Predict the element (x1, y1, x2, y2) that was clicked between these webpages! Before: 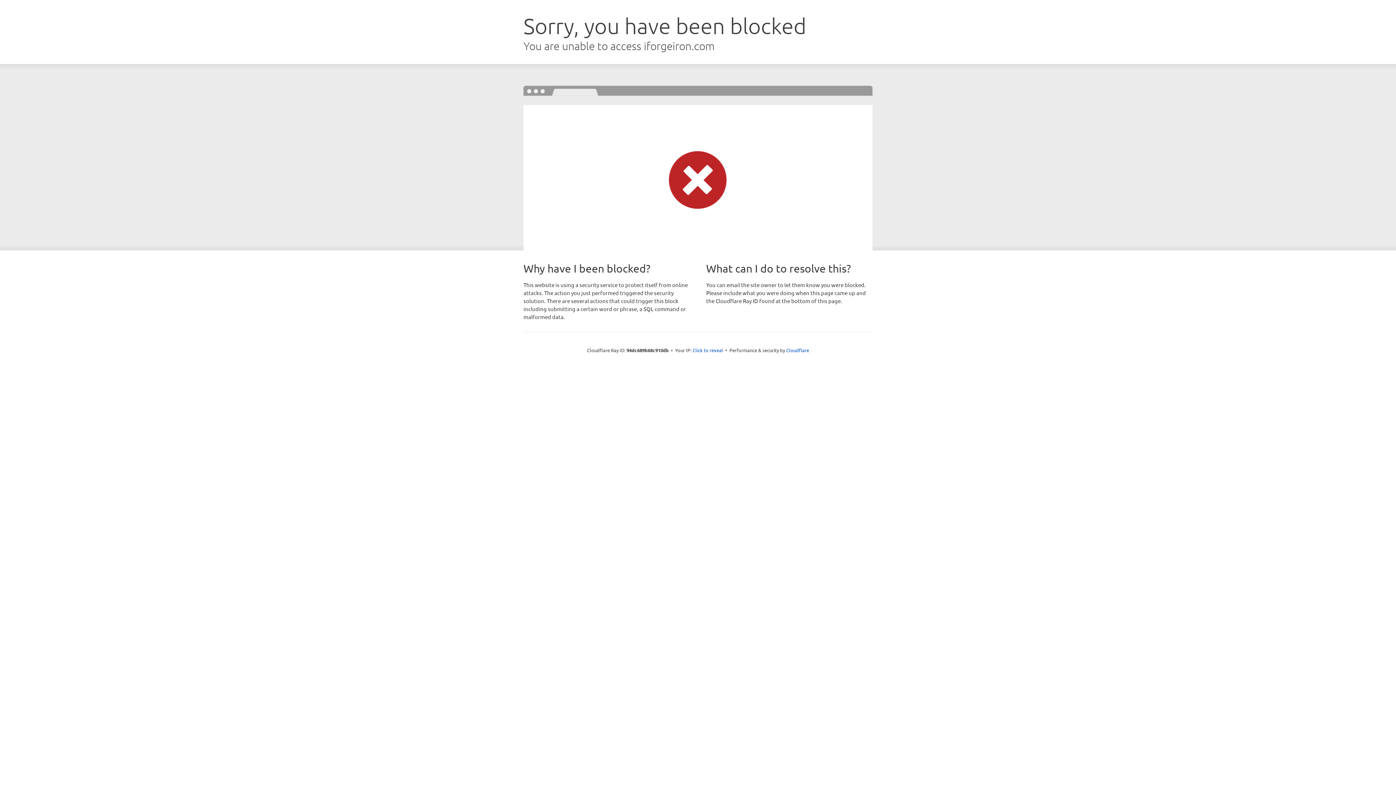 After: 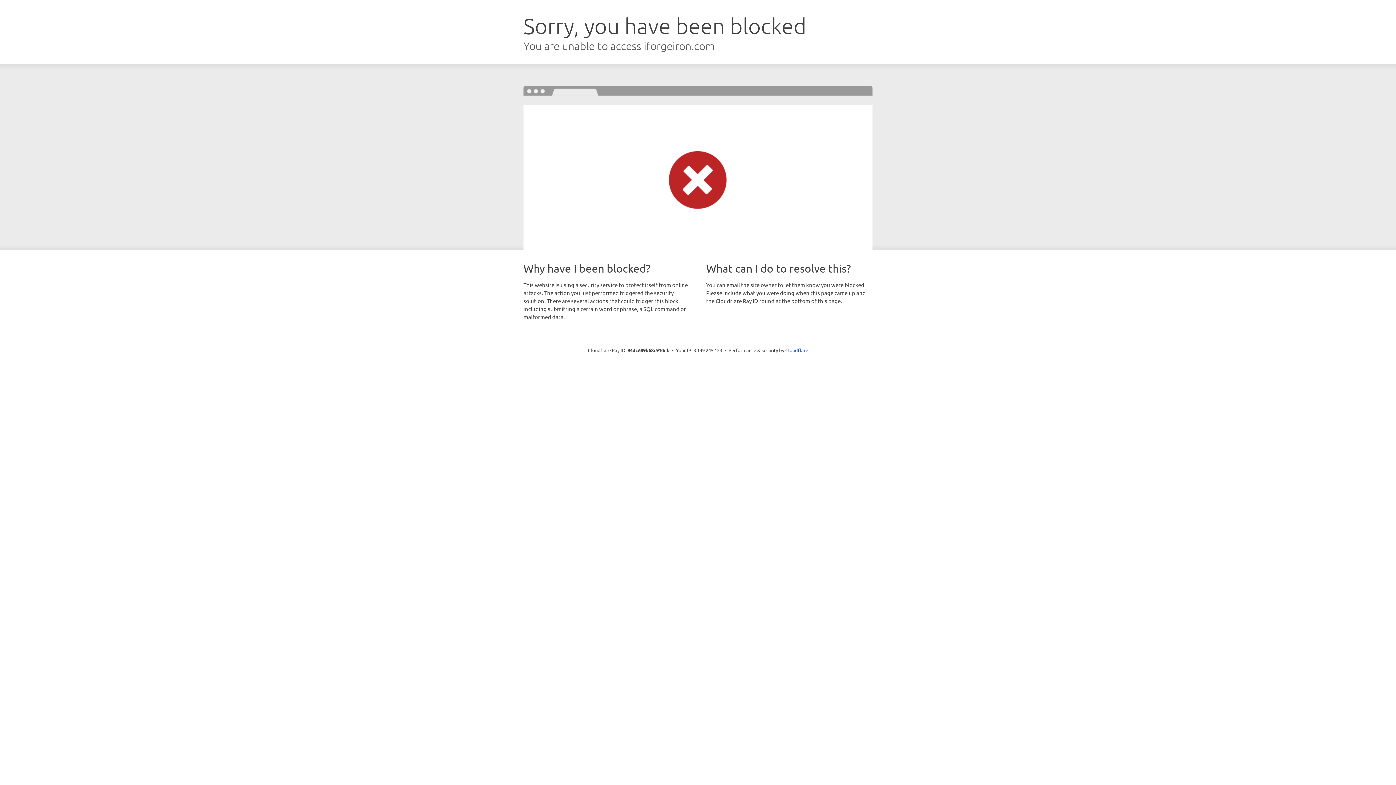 Action: bbox: (692, 346, 723, 353) label: Click to reveal